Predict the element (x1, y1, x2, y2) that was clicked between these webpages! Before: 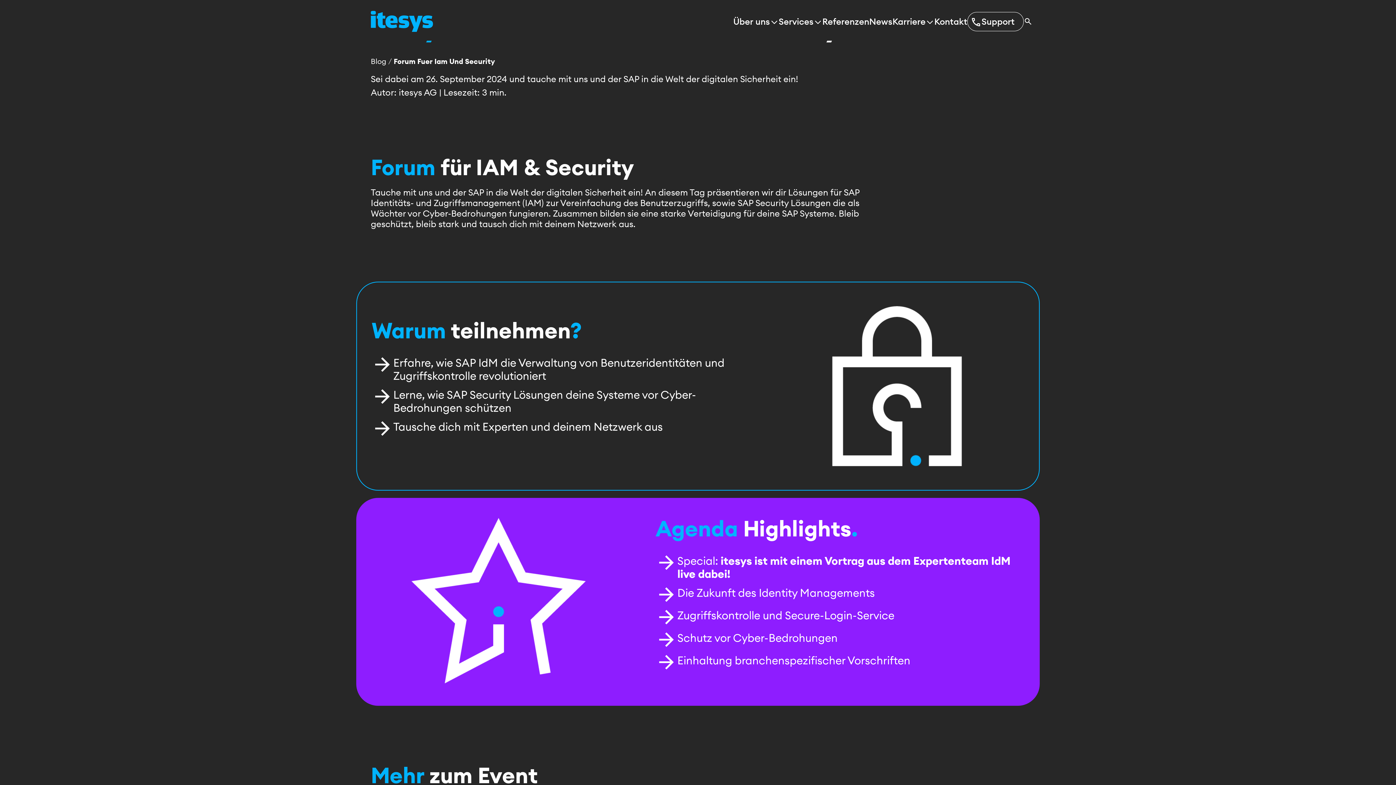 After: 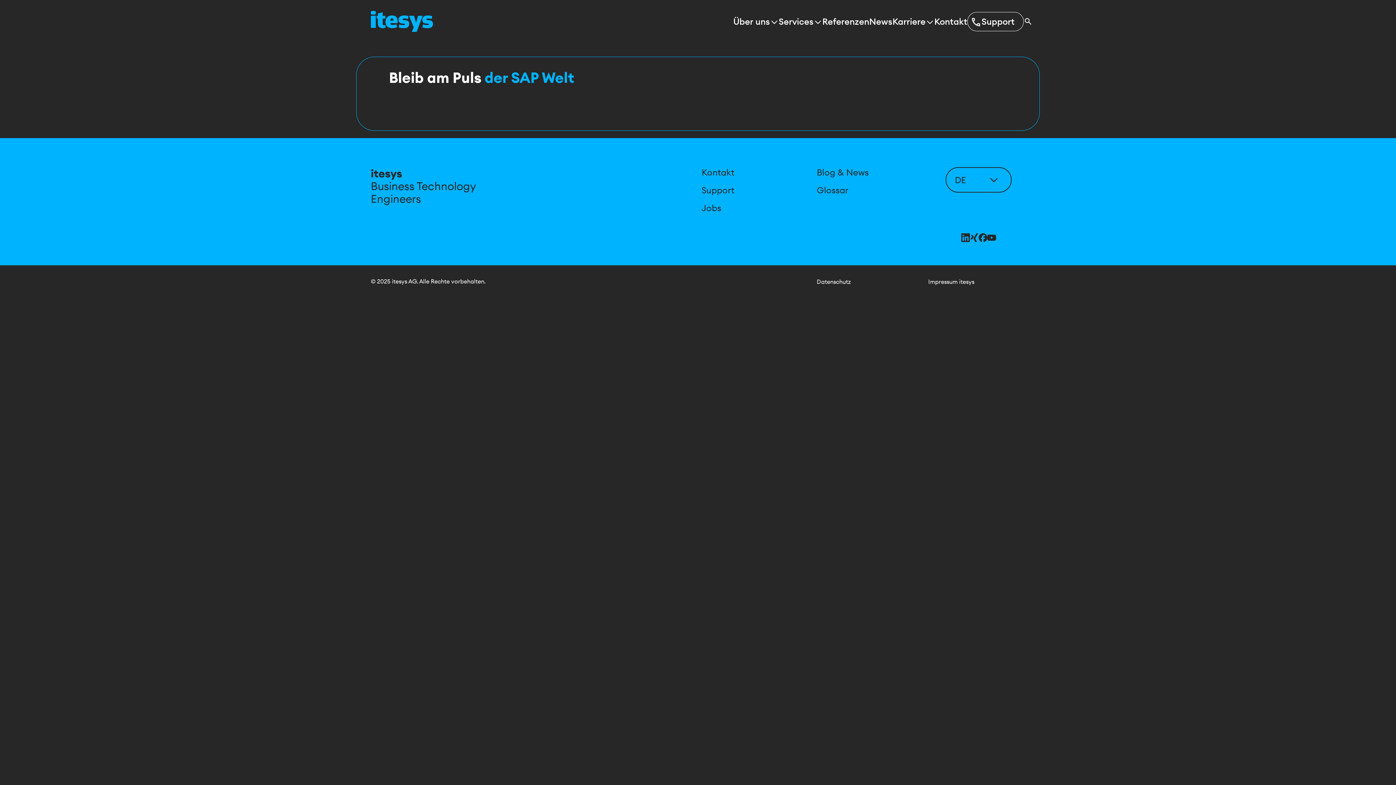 Action: label: Kontakt bbox: (934, 16, 967, 26)